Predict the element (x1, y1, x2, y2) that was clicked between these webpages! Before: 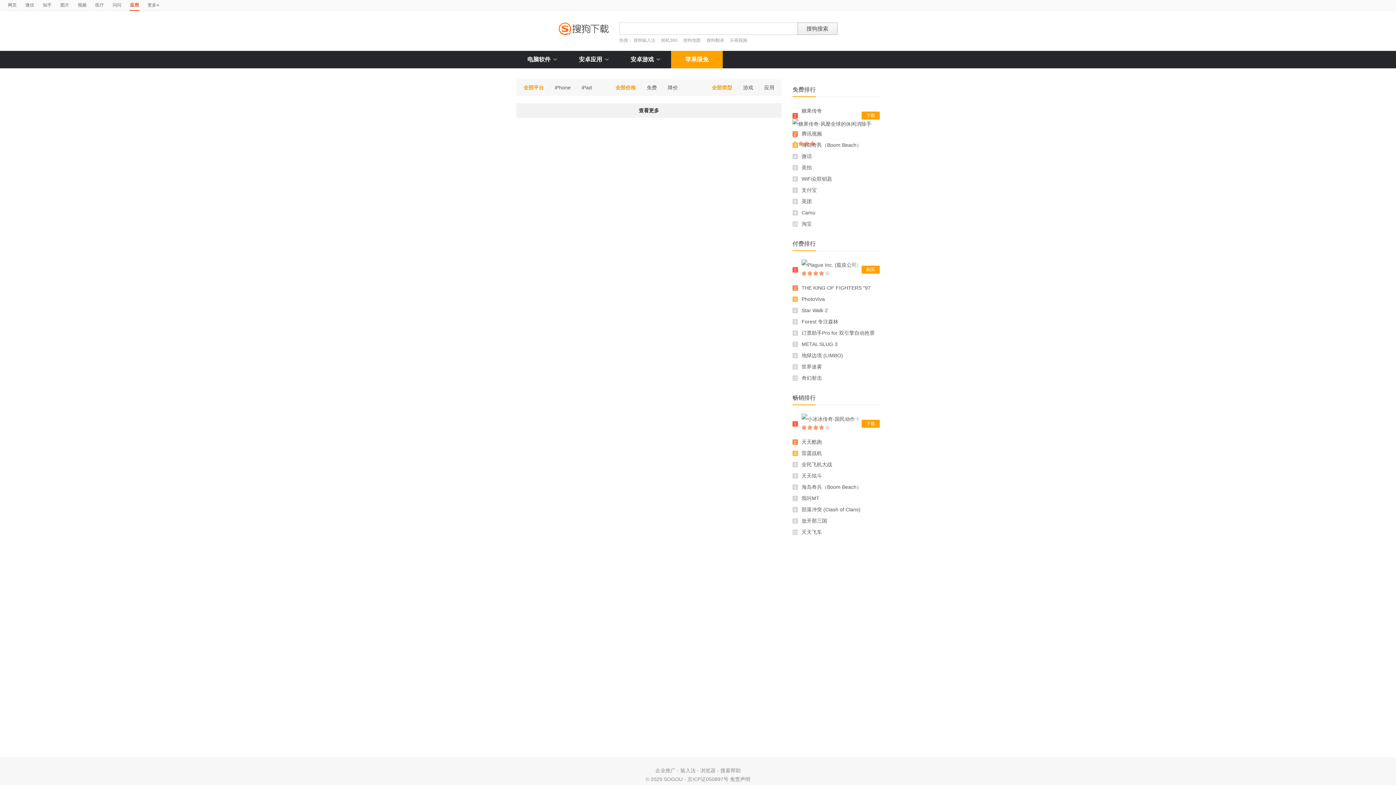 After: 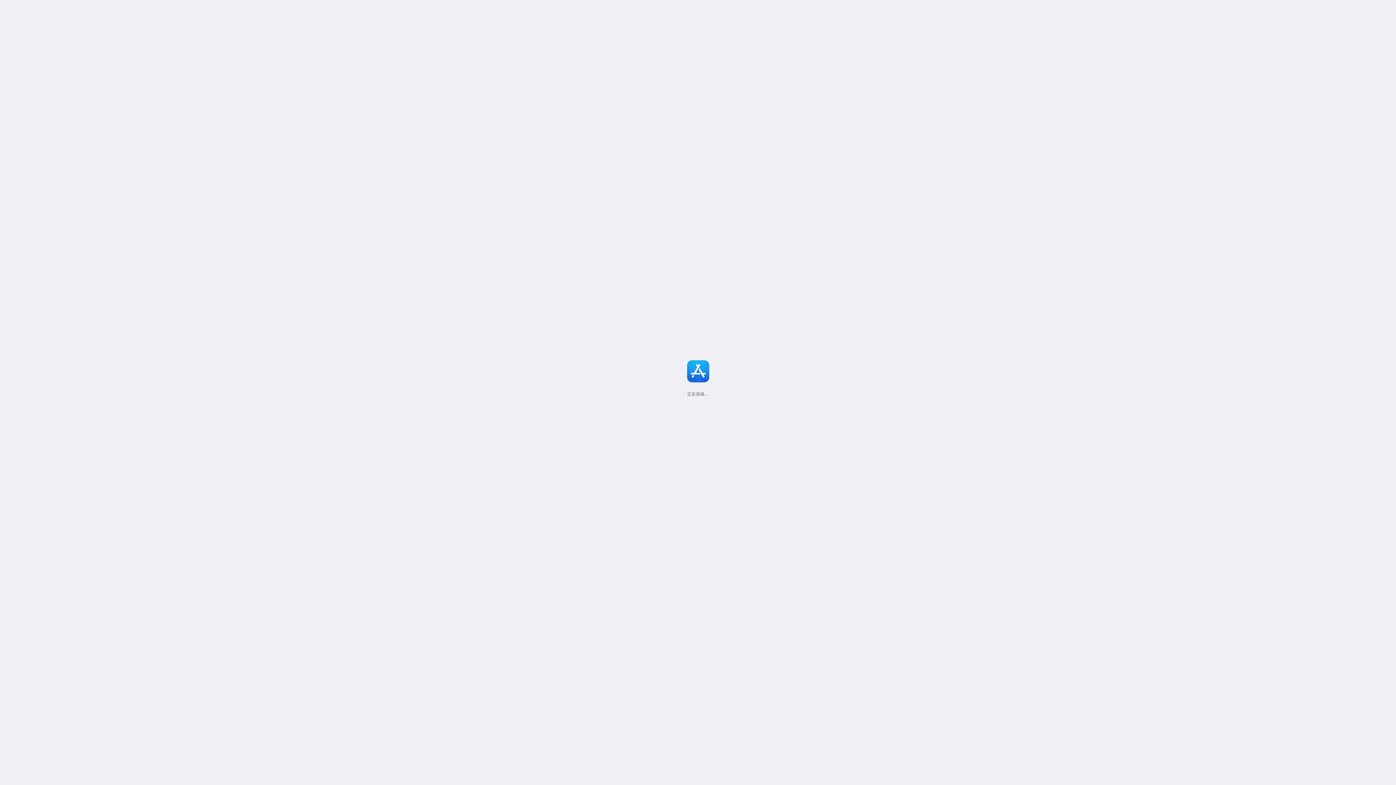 Action: label: 购买 bbox: (861, 265, 880, 273)